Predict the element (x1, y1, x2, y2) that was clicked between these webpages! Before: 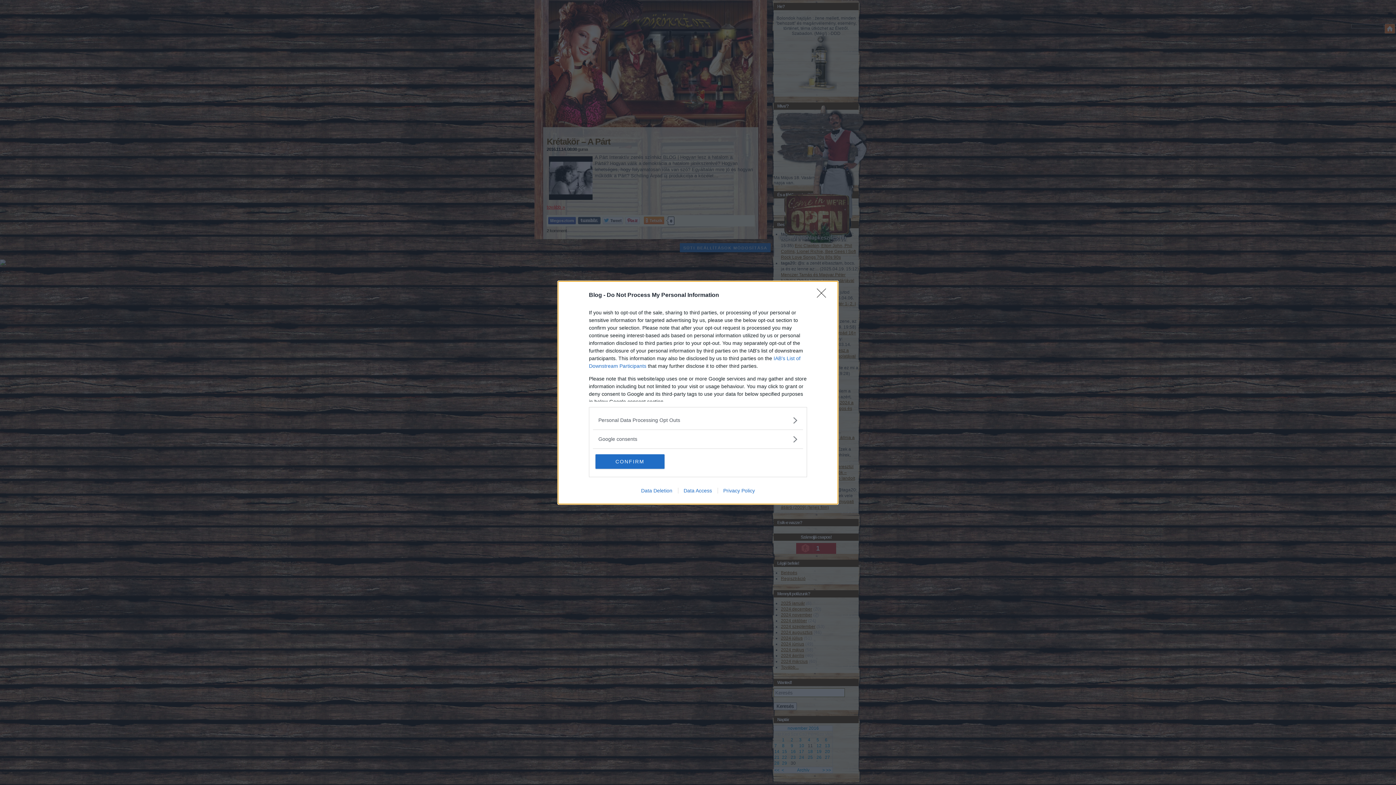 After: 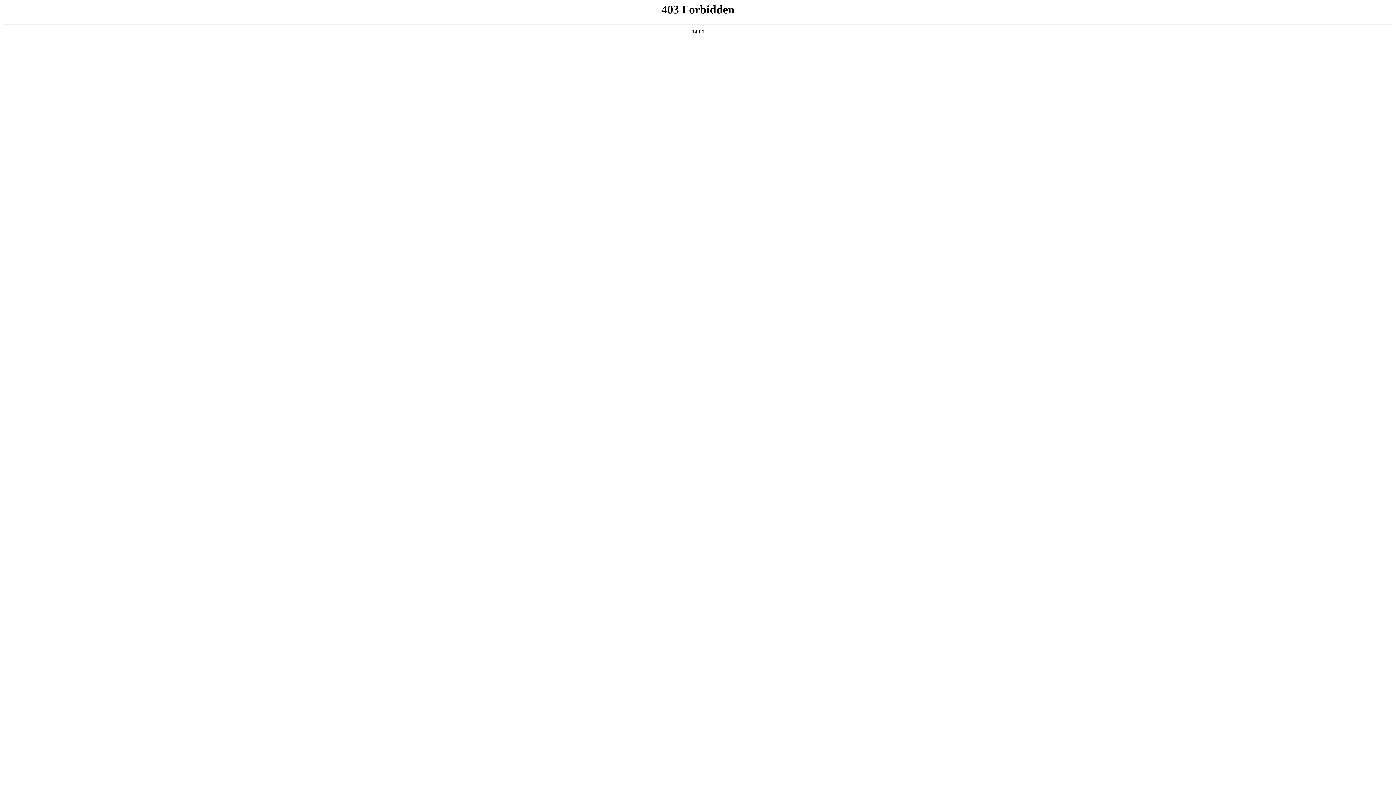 Action: label: Data Deletion bbox: (635, 487, 678, 493)